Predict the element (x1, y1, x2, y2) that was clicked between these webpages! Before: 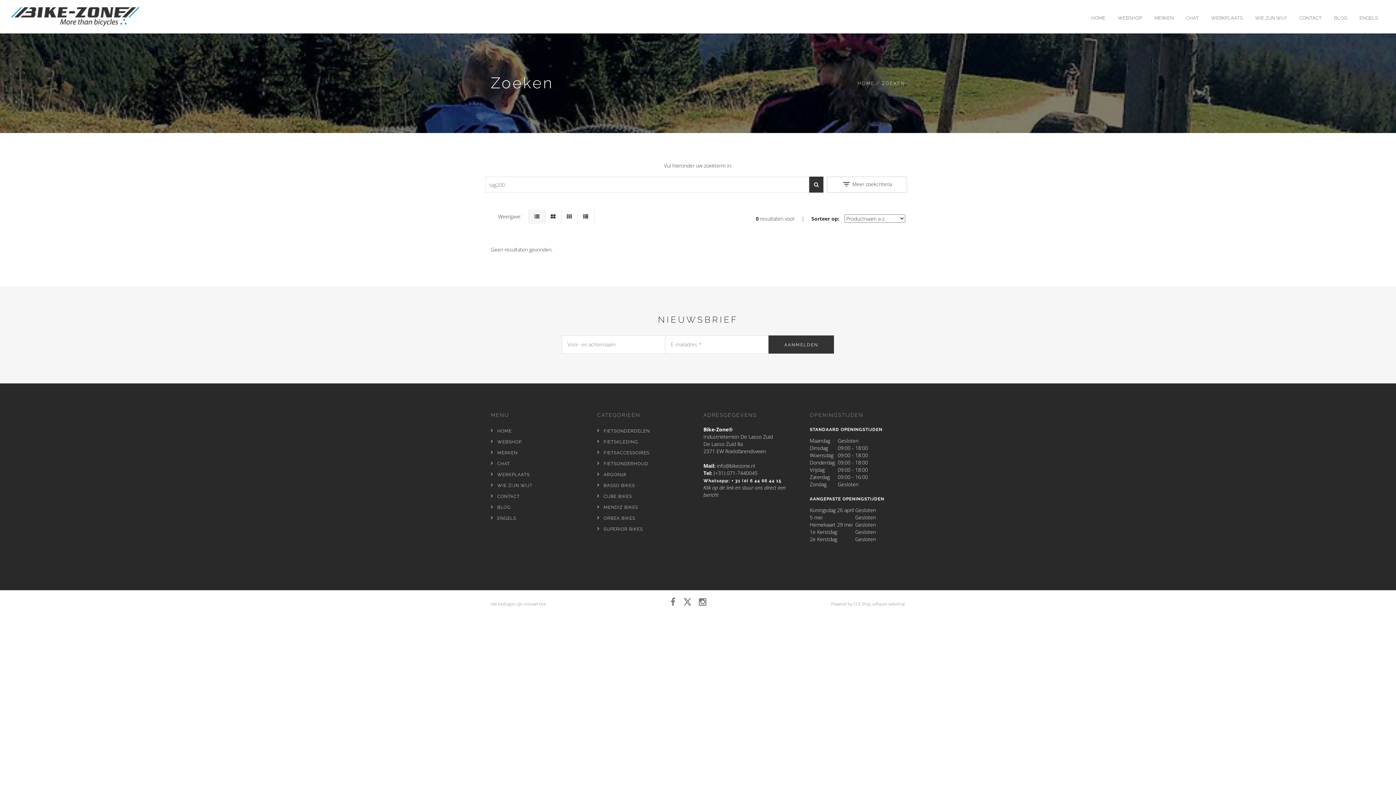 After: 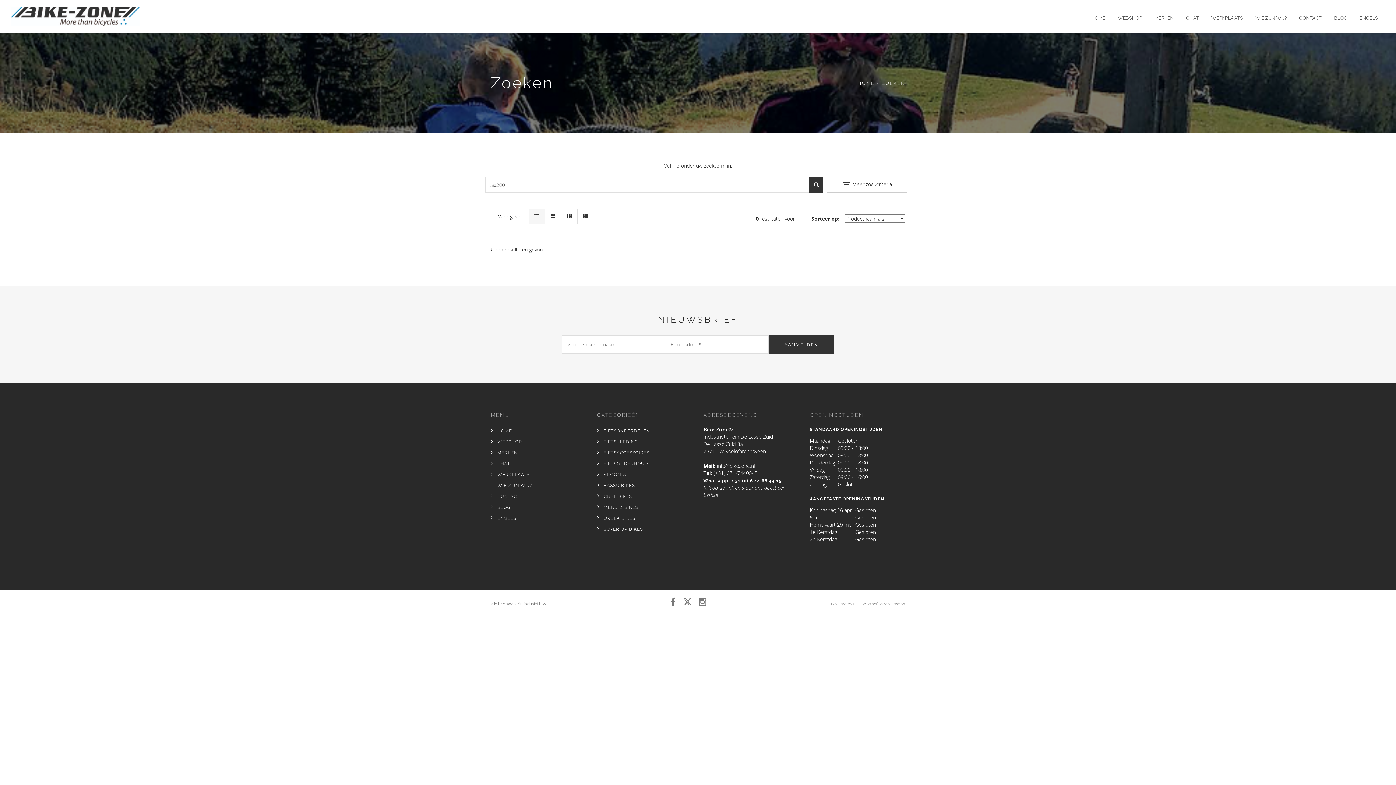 Action: bbox: (667, 597, 679, 606)